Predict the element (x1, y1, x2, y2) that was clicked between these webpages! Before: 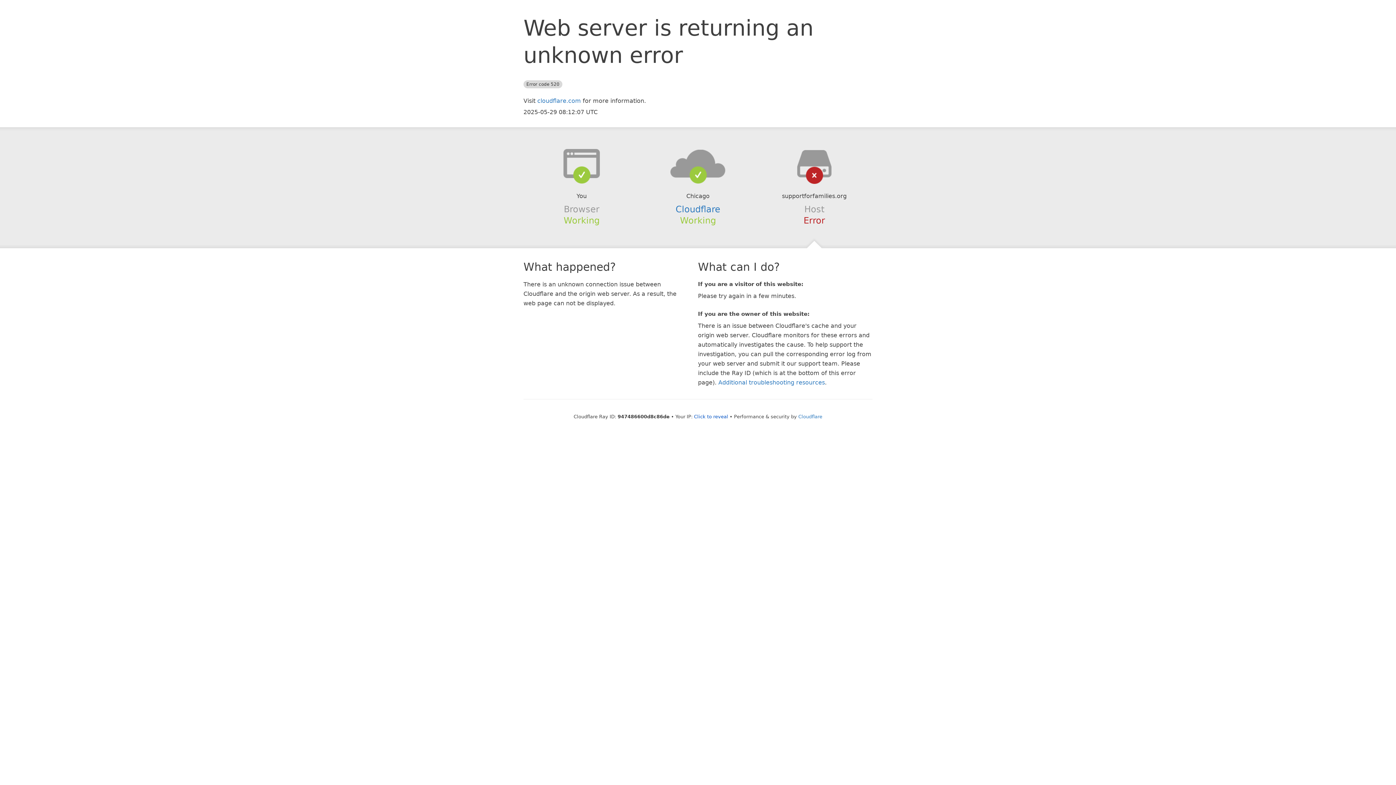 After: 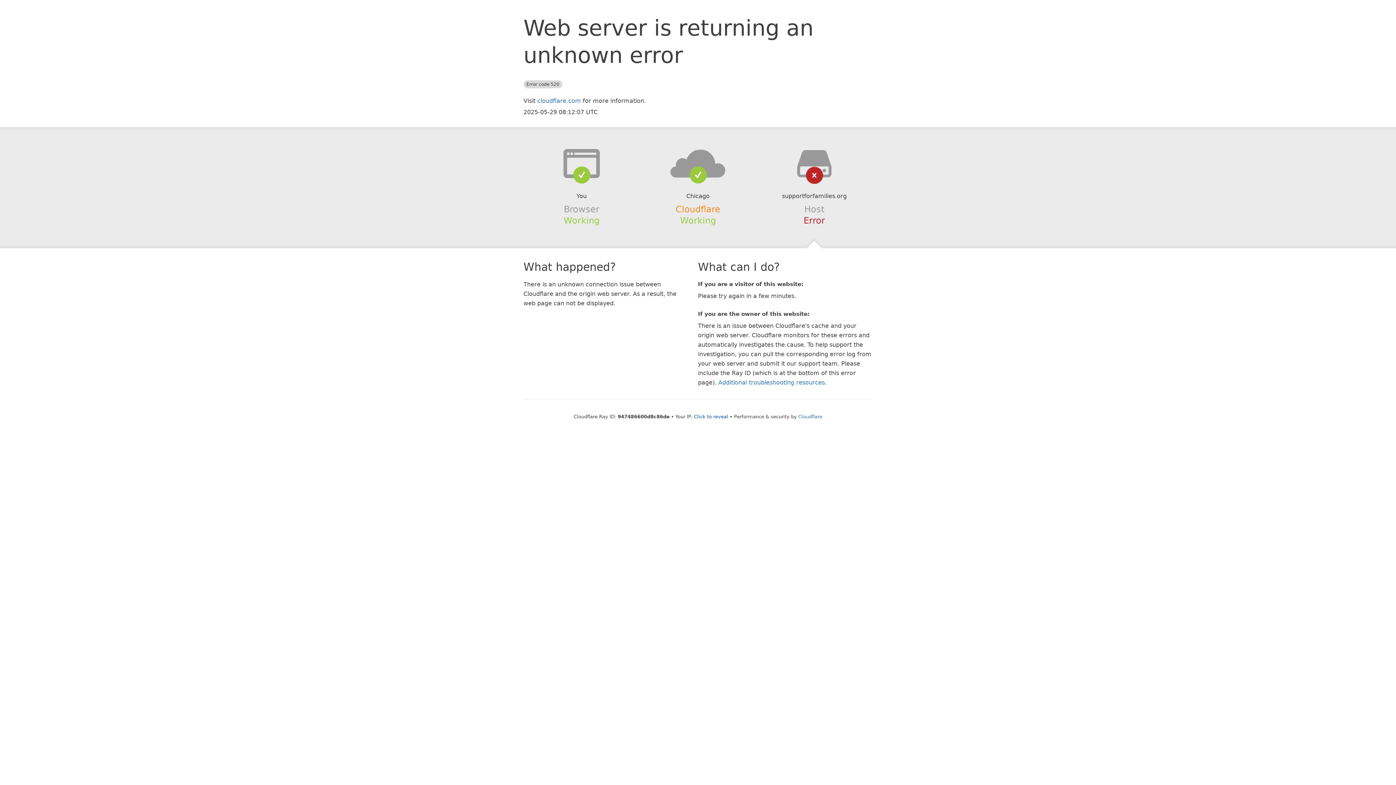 Action: bbox: (675, 204, 720, 214) label: Cloudflare